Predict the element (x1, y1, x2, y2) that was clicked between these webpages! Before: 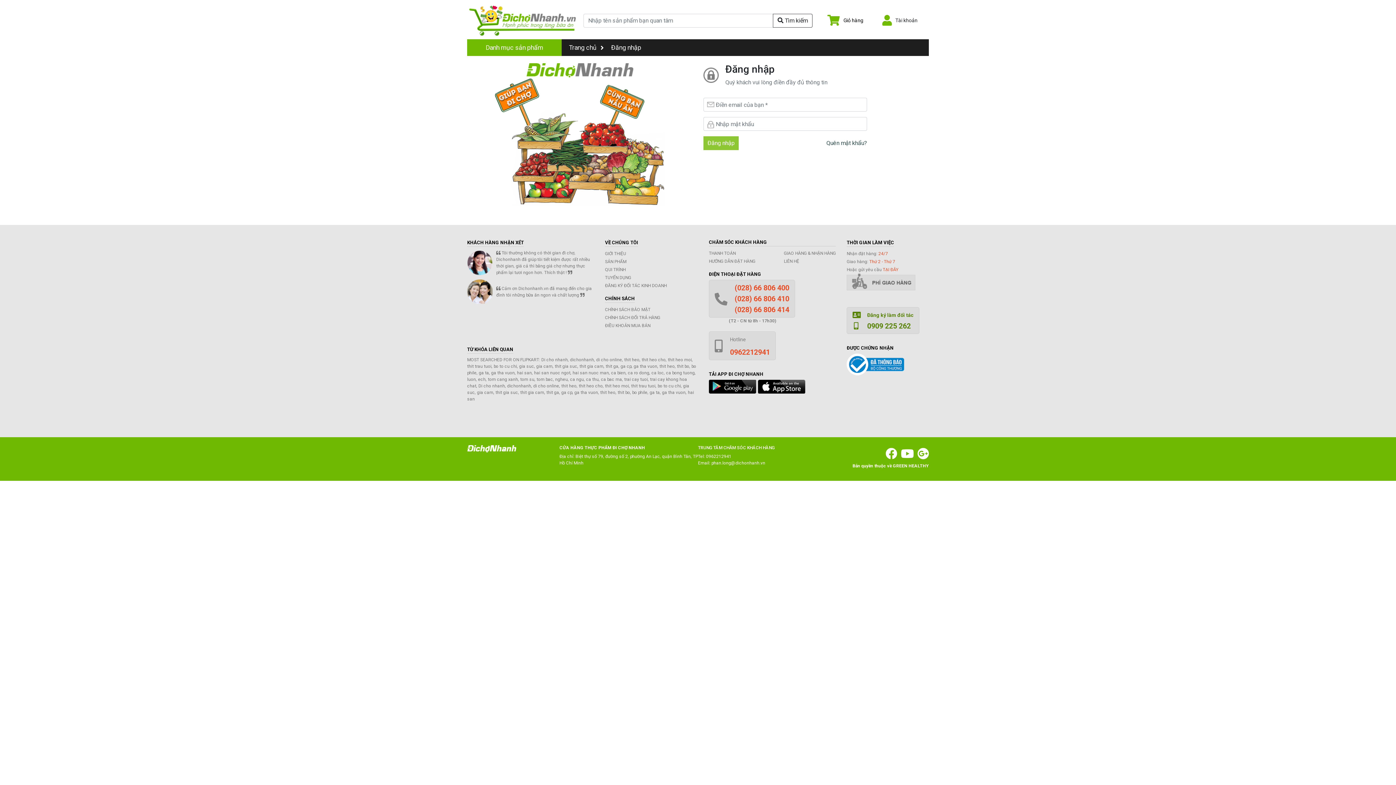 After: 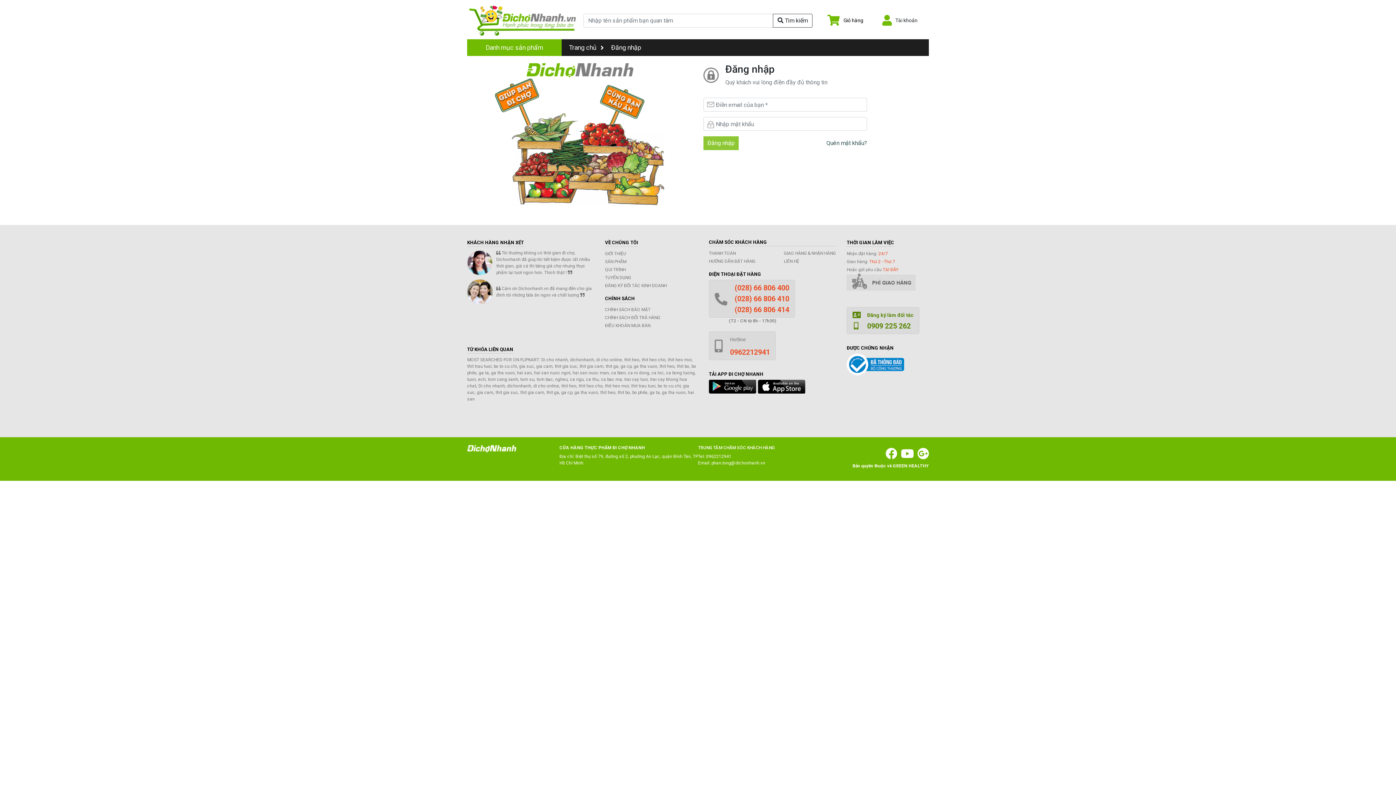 Action: bbox: (758, 380, 805, 393)